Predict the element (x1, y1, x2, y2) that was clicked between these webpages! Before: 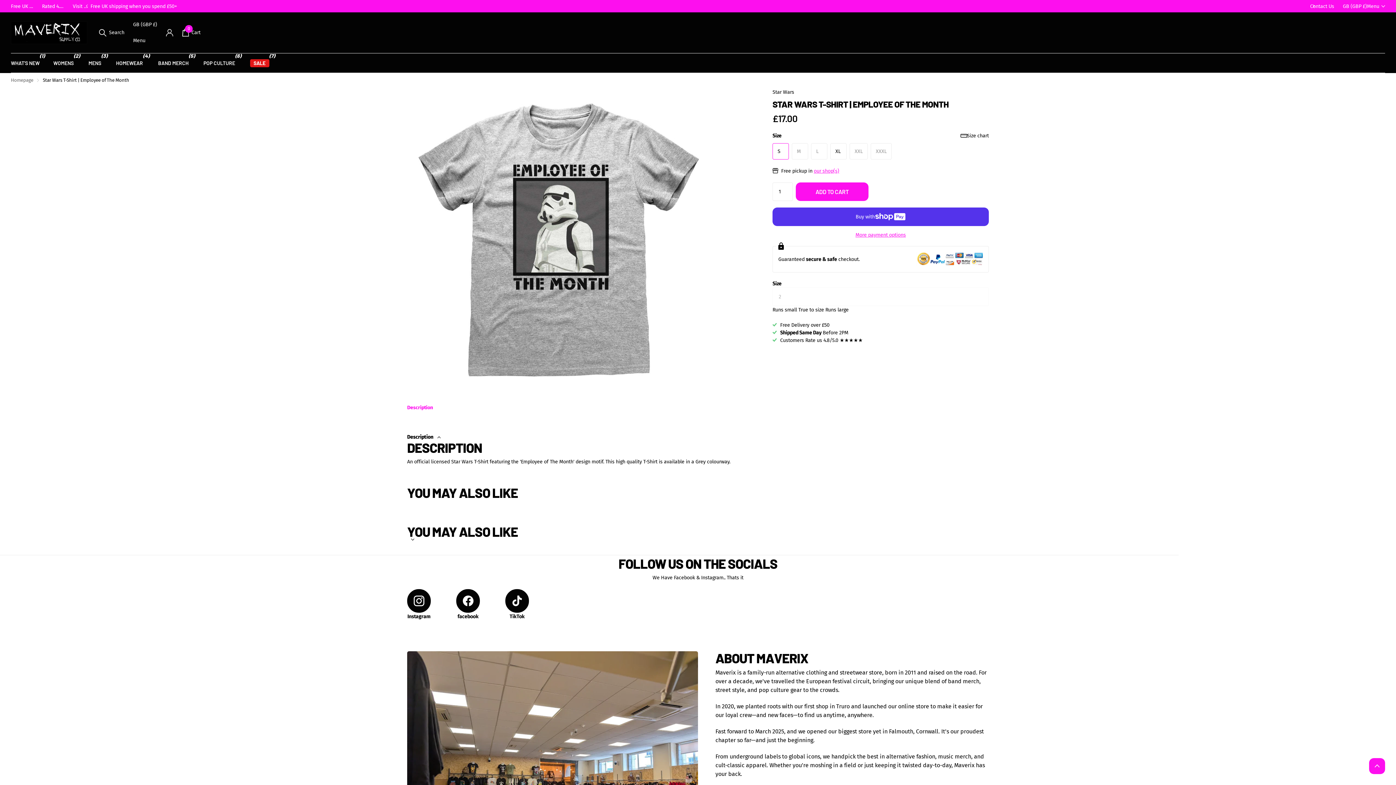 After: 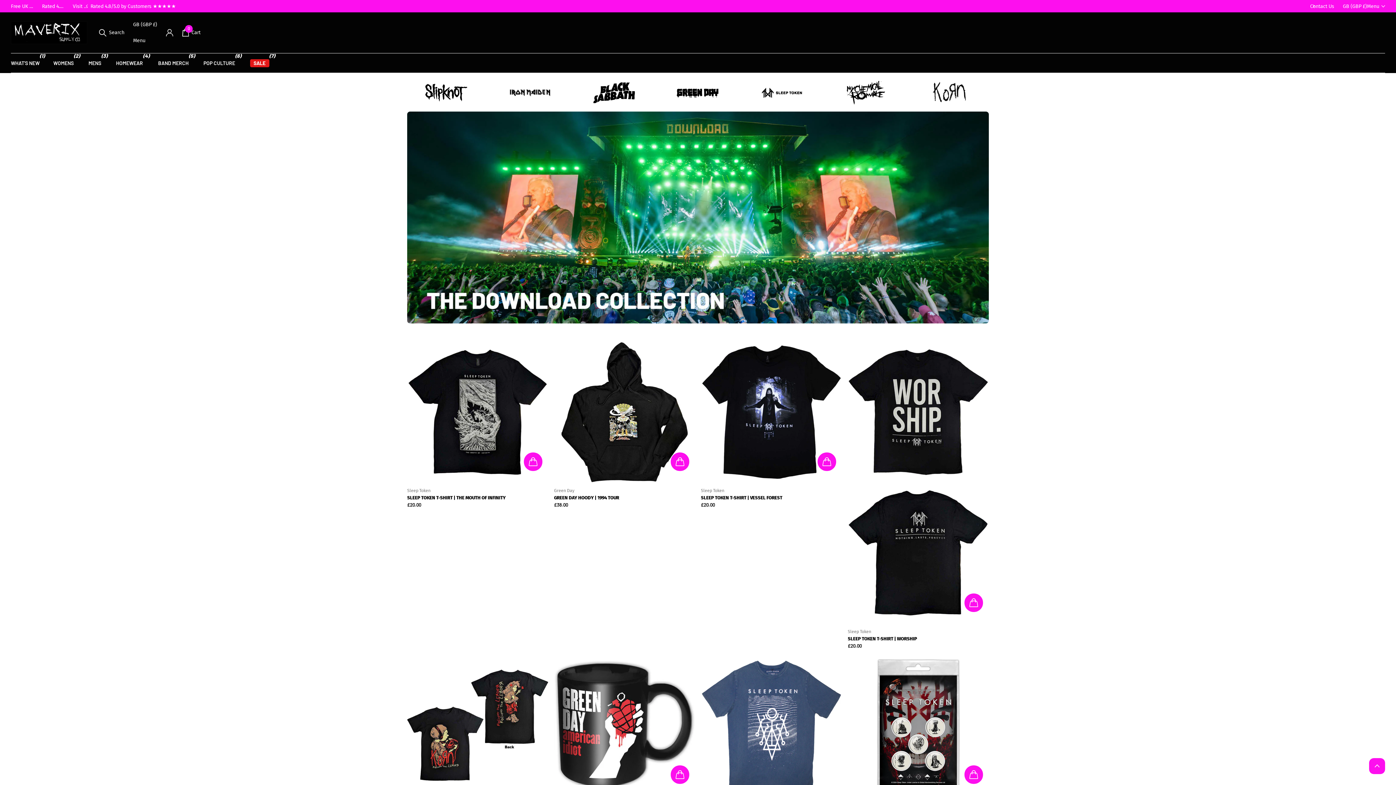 Action: bbox: (10, 77, 33, 82) label: Homepage